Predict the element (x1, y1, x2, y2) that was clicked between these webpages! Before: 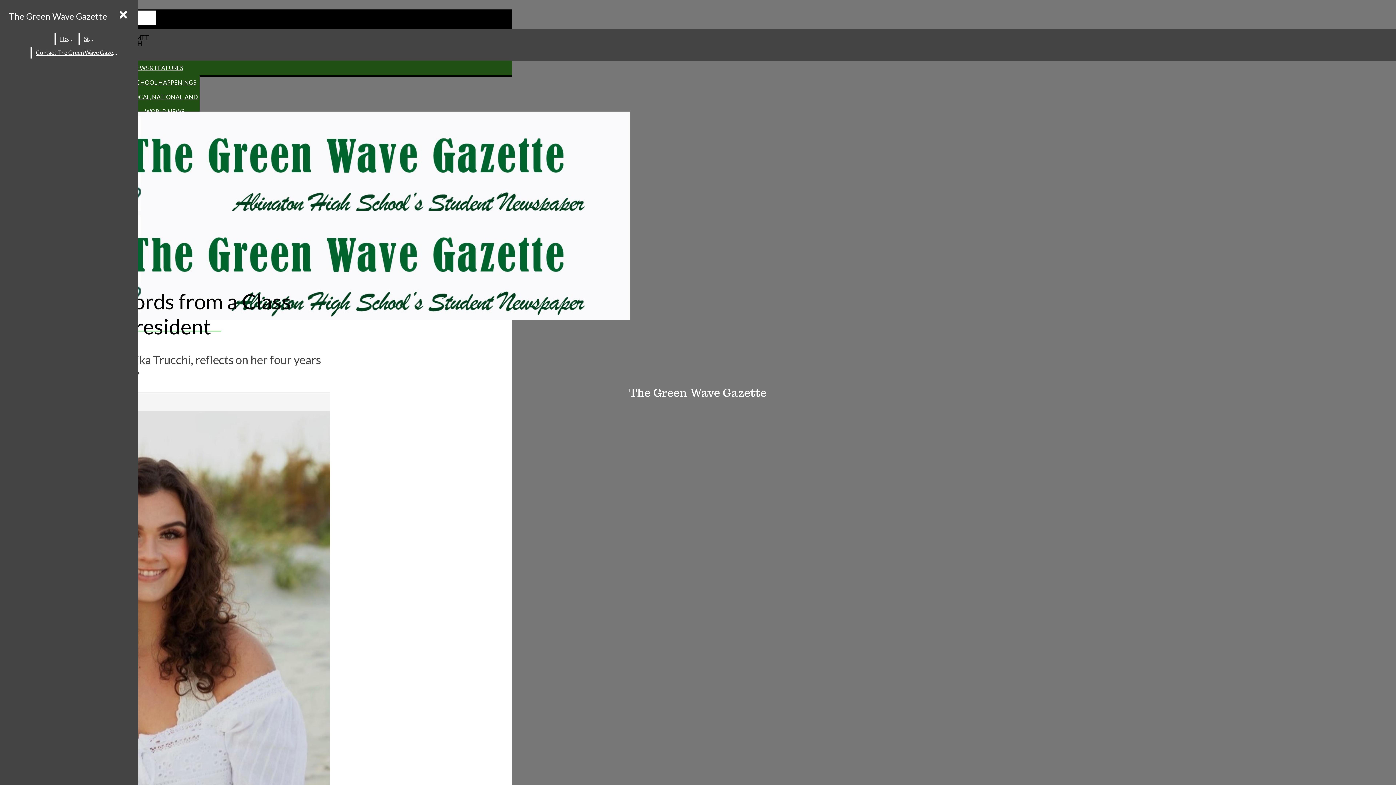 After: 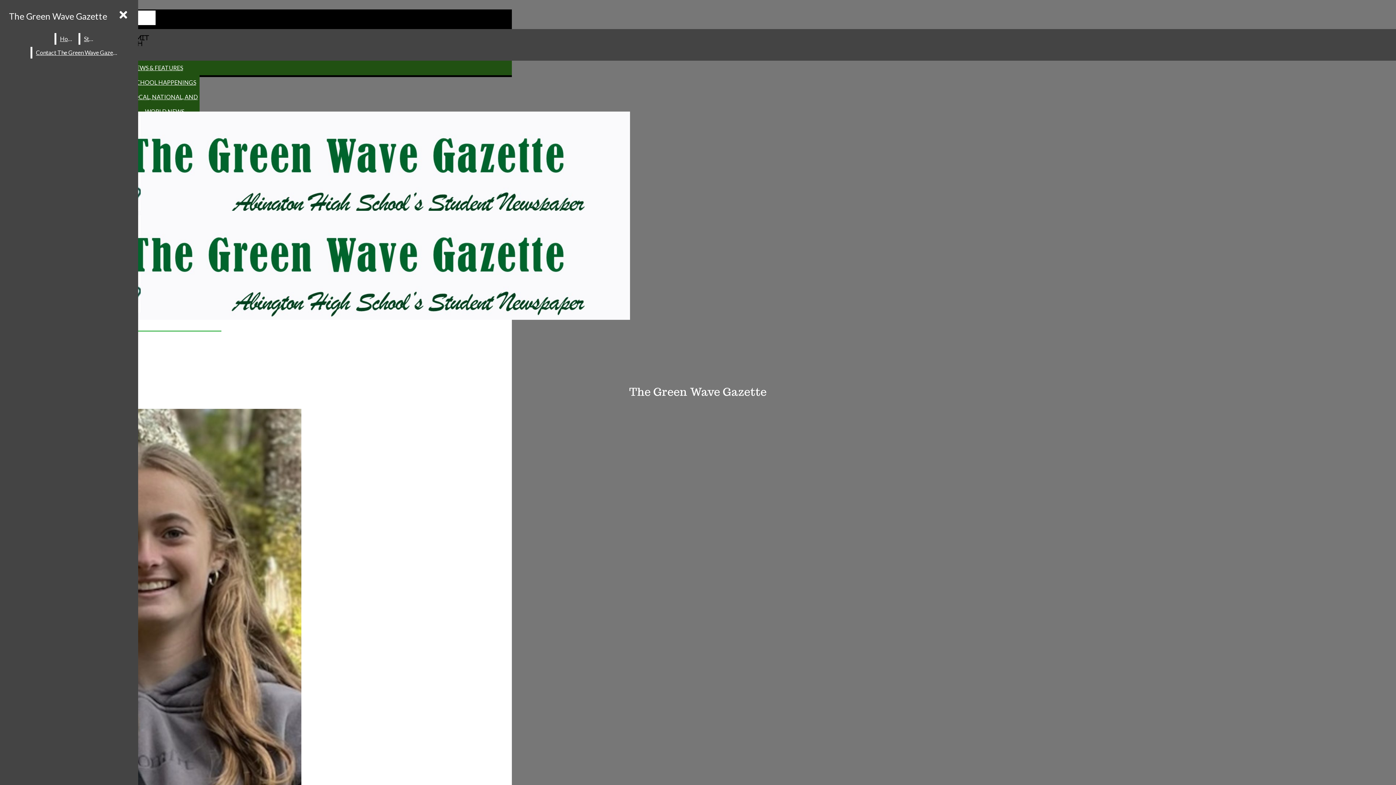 Action: bbox: (80, 33, 98, 44) label: Staff